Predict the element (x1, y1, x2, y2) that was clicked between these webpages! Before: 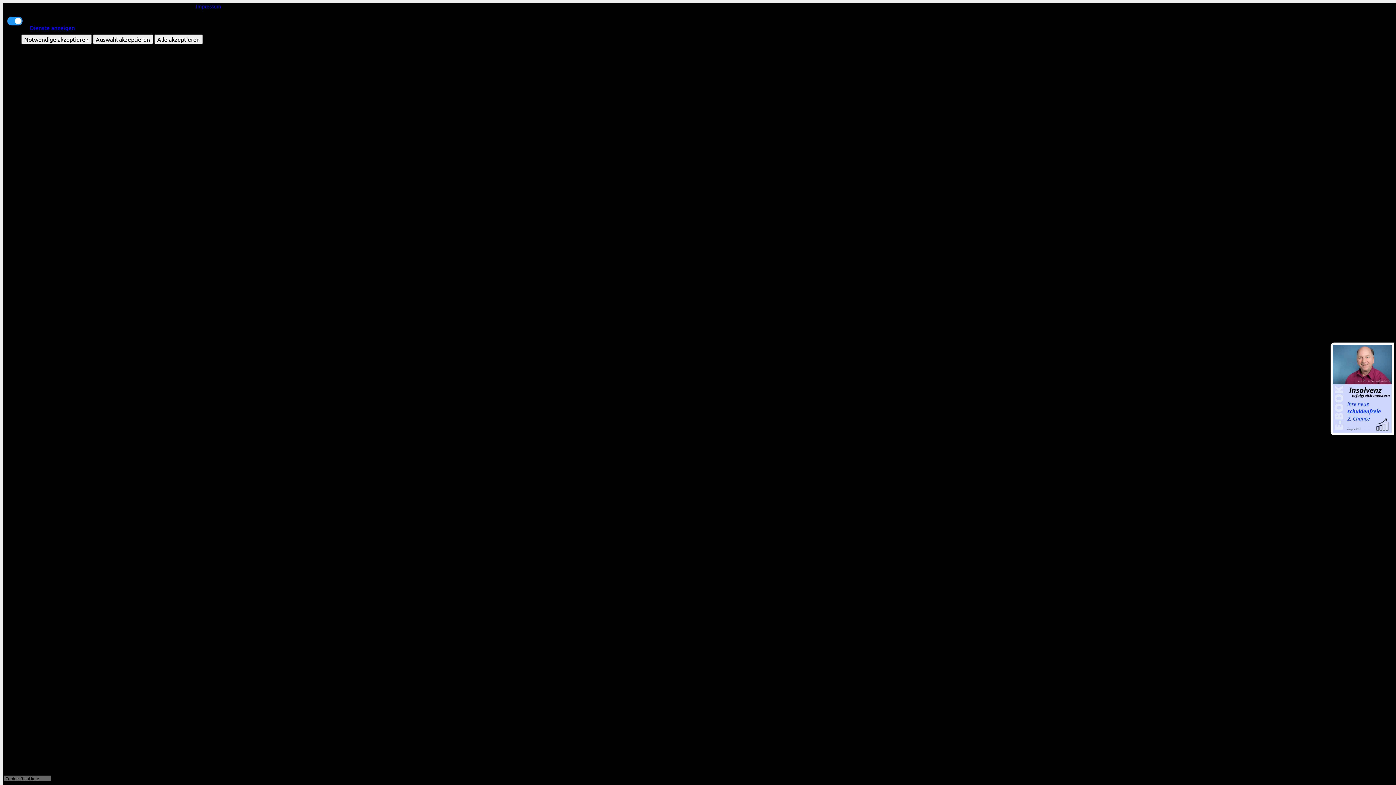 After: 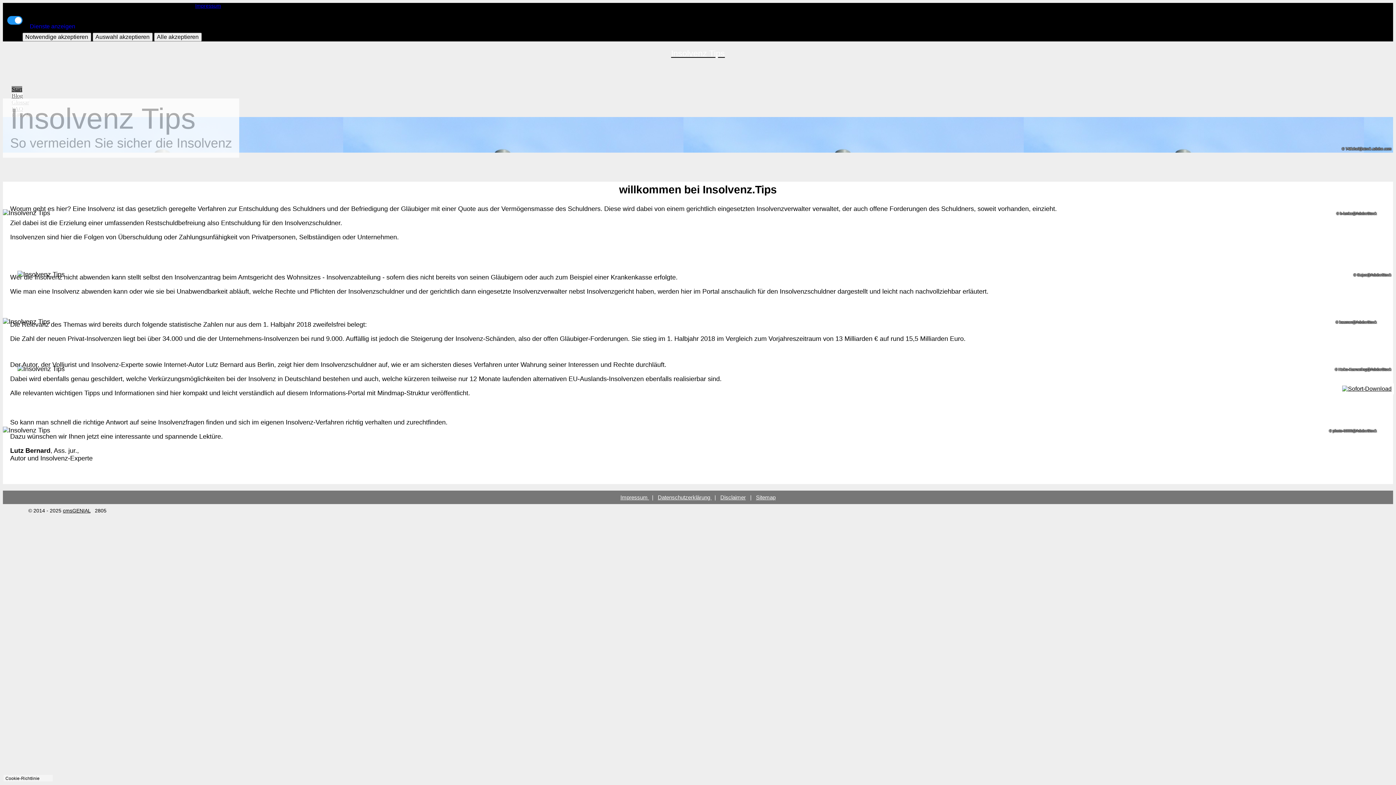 Action: bbox: (1333, 385, 1392, 391)